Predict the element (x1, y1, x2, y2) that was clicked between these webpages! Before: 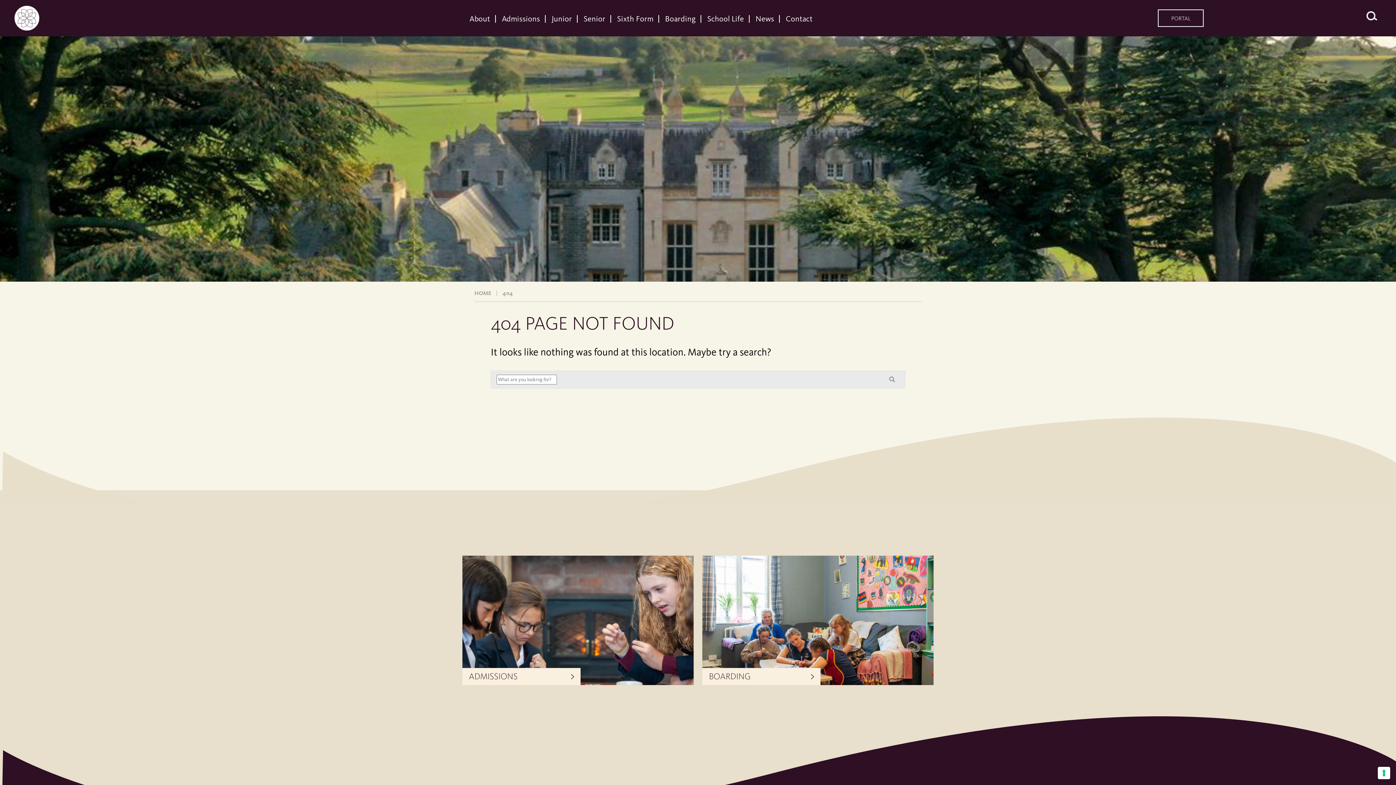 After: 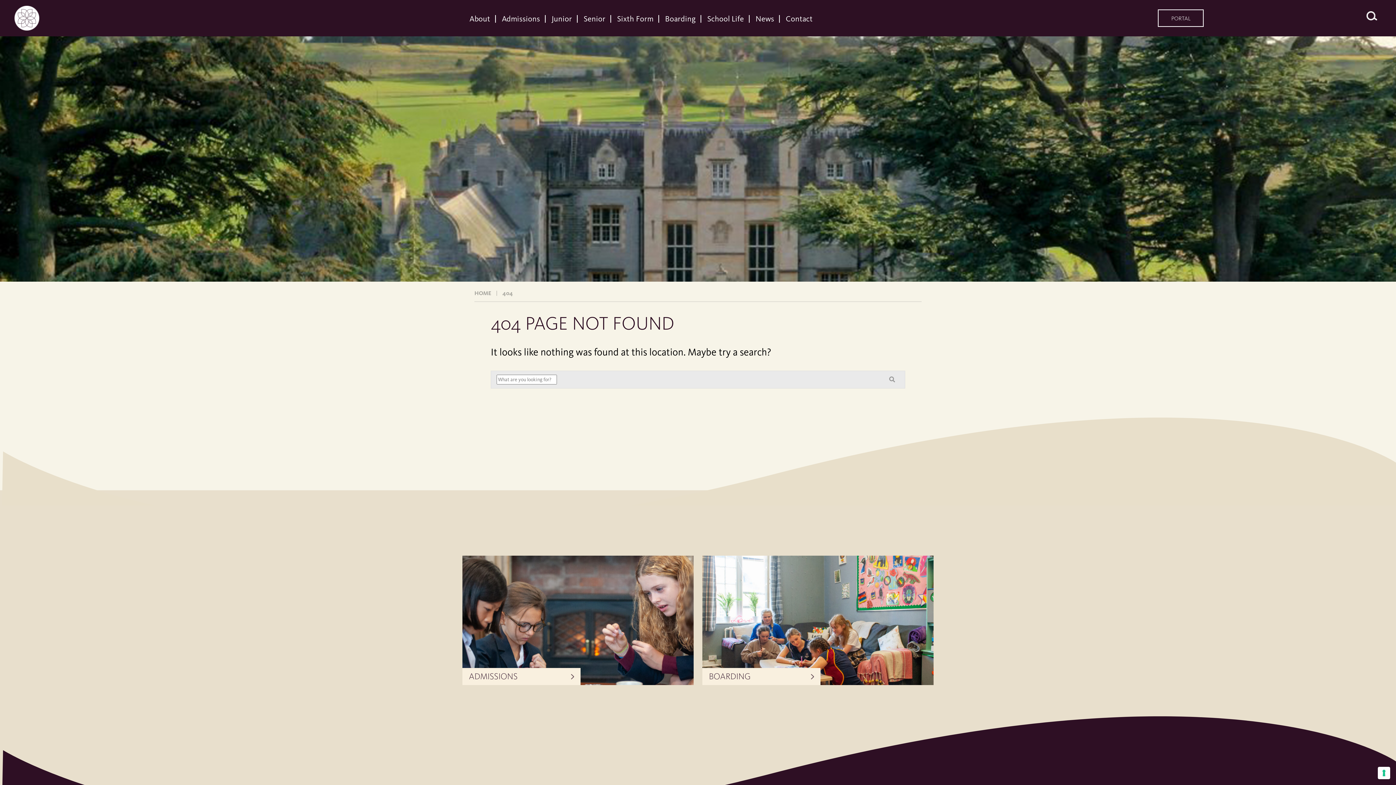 Action: bbox: (502, 289, 513, 296) label: 404